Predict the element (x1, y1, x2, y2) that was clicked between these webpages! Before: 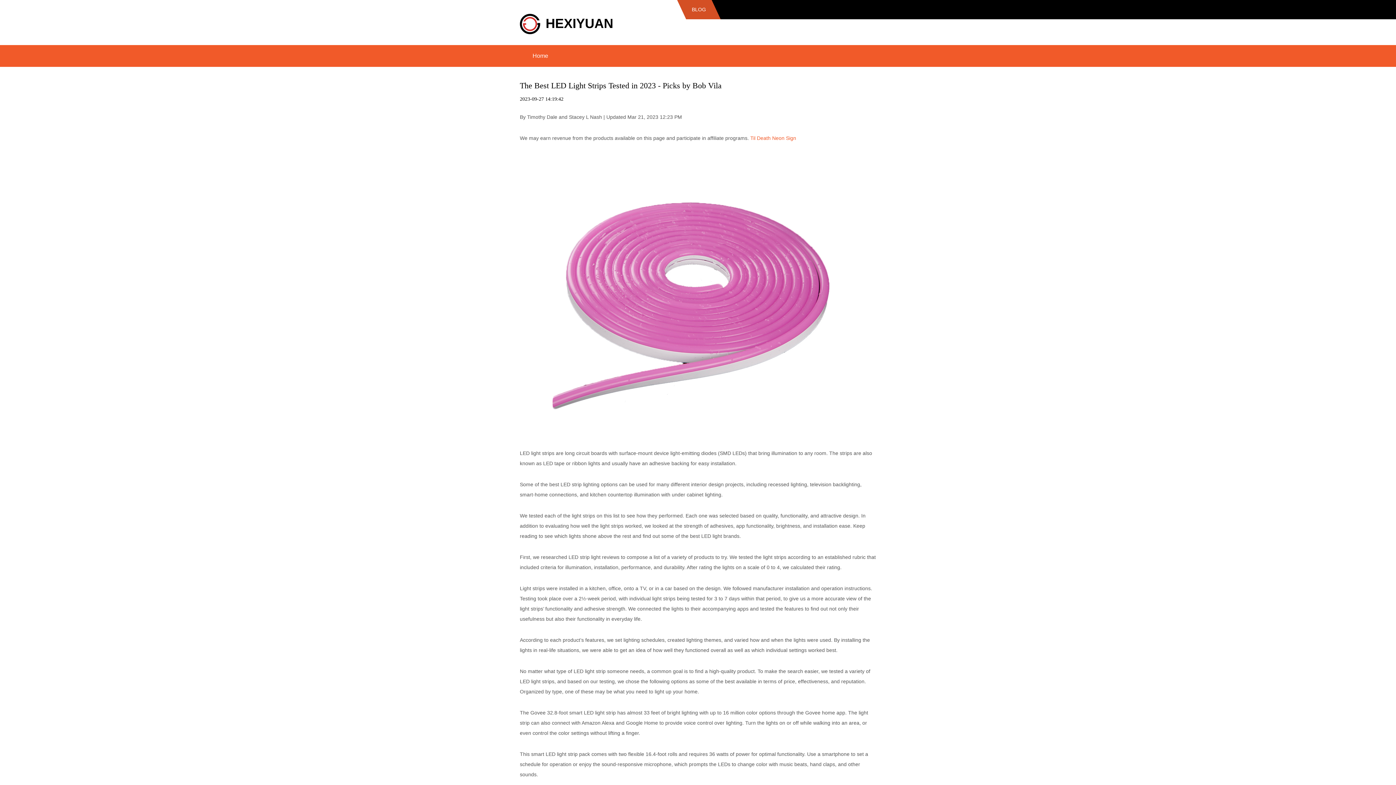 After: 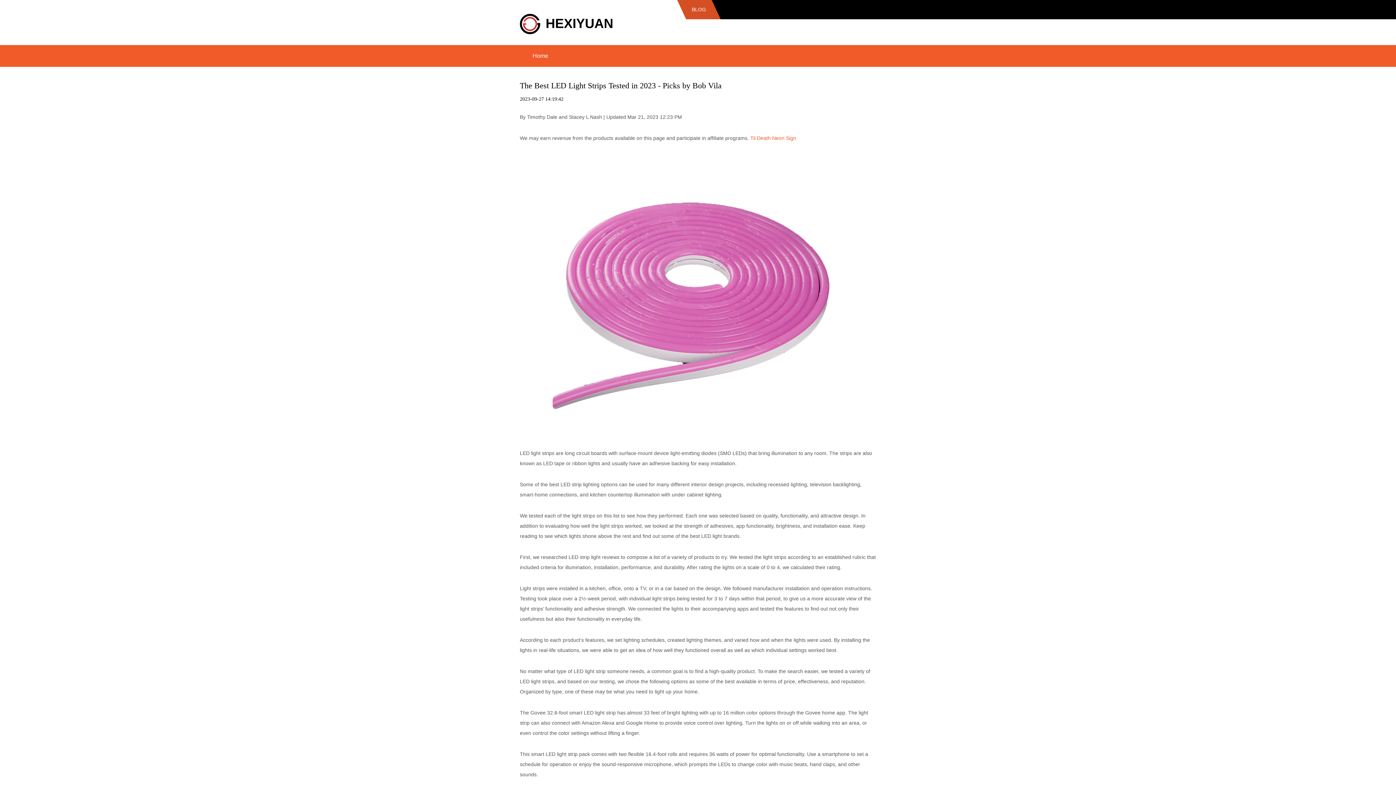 Action: bbox: (750, 135, 796, 141) label: Til Death Neon Sign